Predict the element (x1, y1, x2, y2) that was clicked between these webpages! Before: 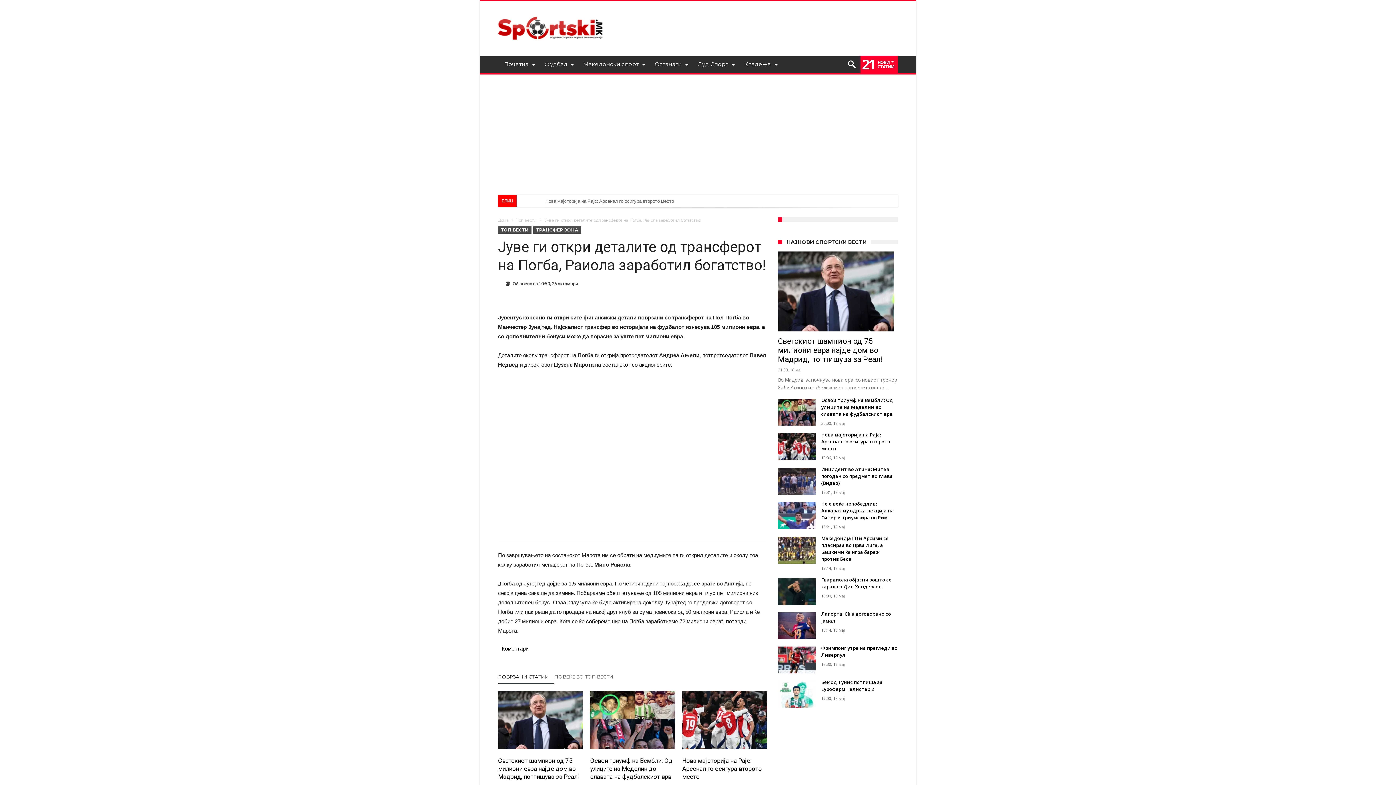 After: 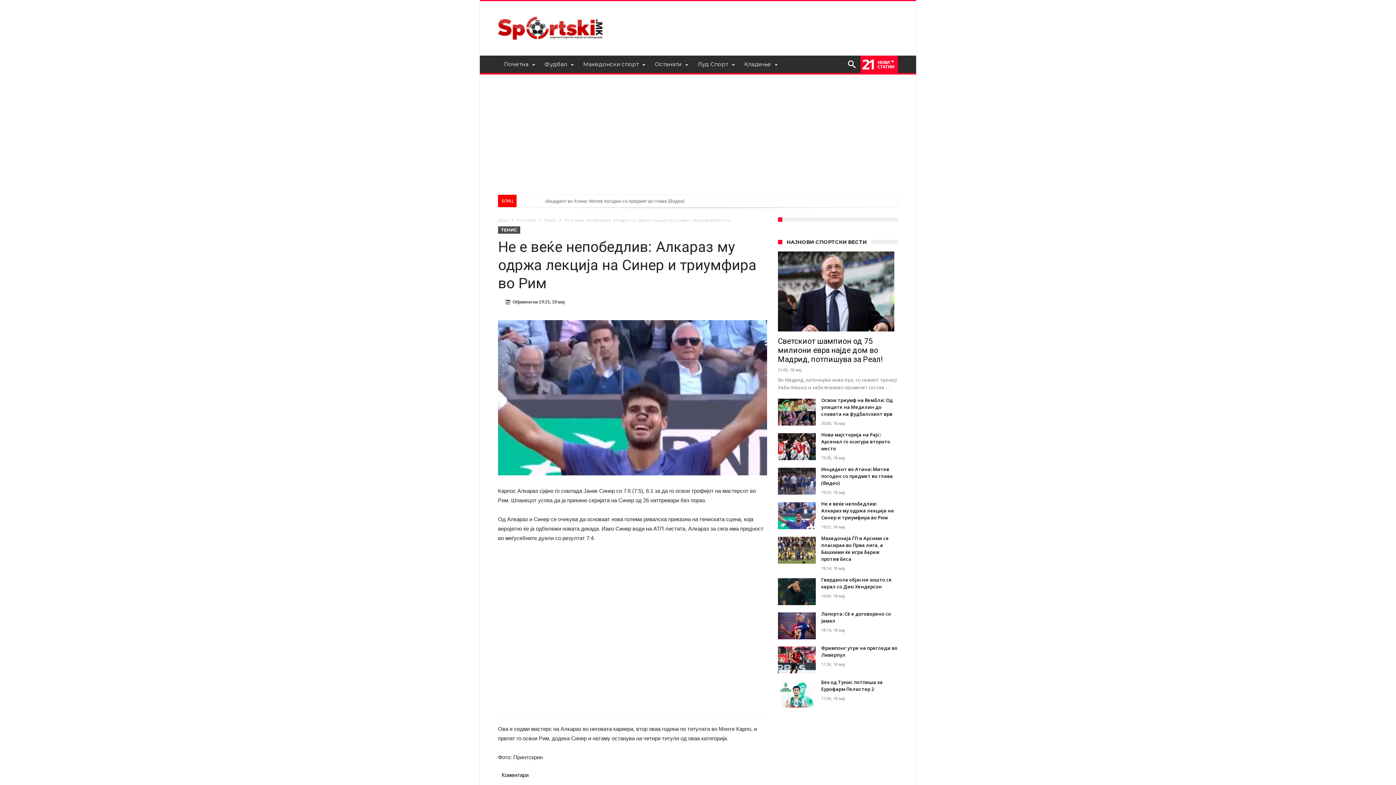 Action: label: Не е веќе непобедлив: Алкараз му одржа лекција на Синер и триумфира во Рим bbox: (821, 514, 898, 521)